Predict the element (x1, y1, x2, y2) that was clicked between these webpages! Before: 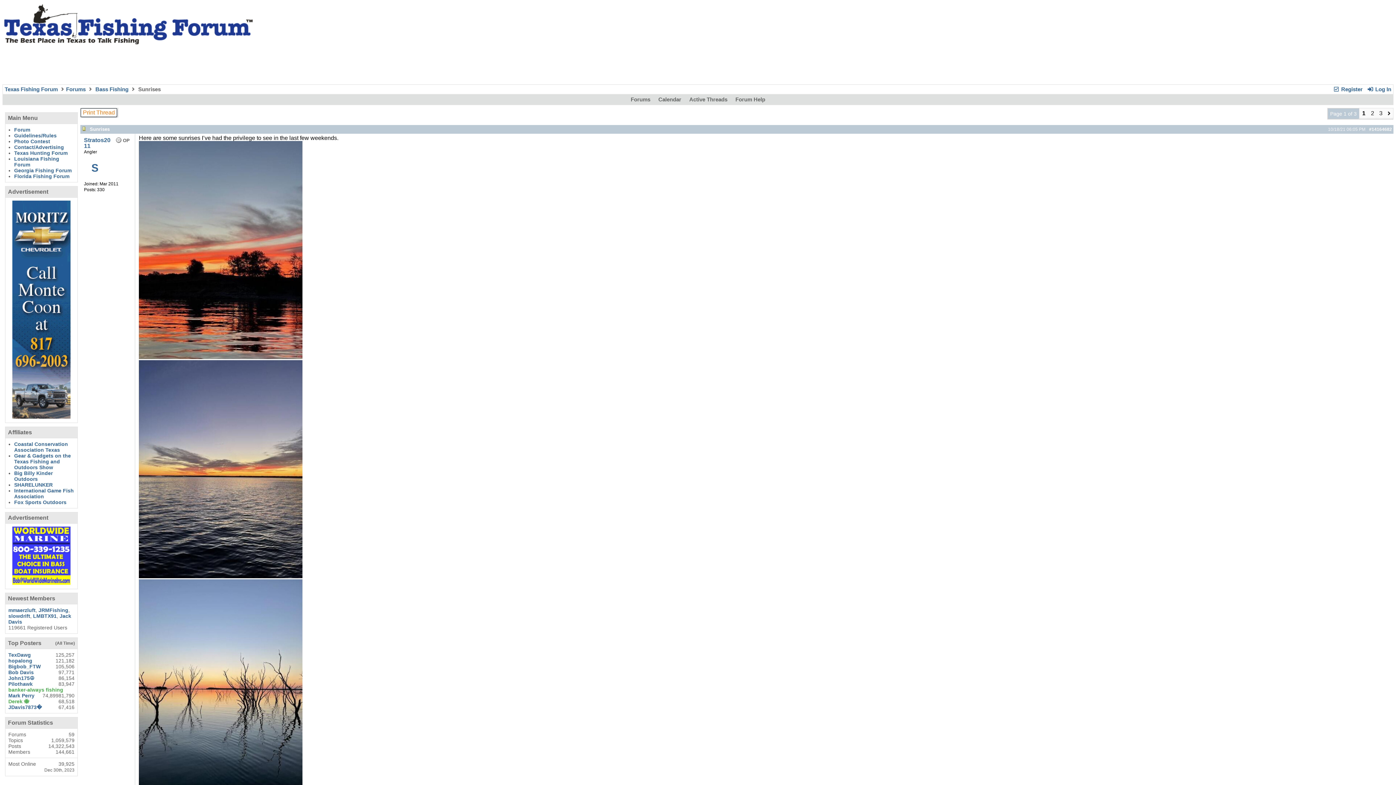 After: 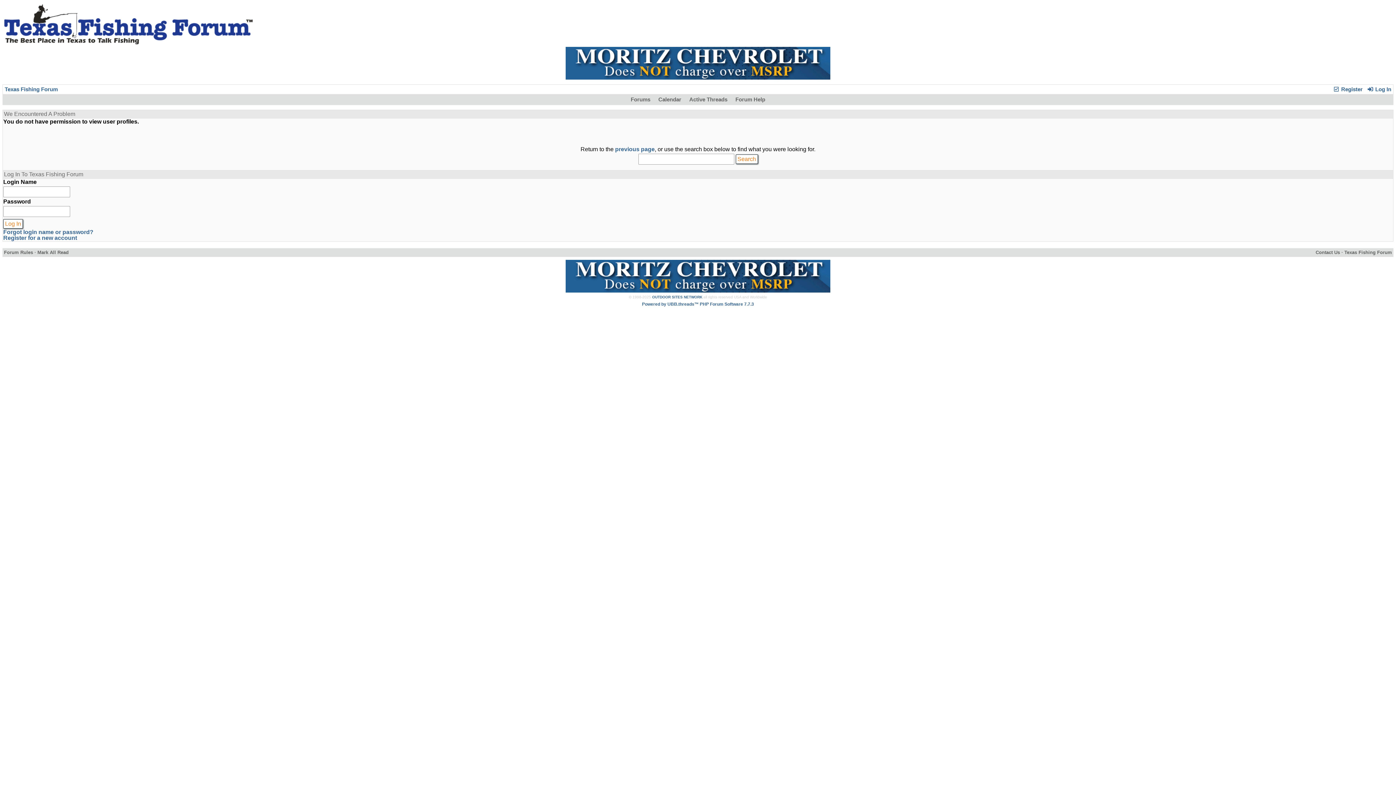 Action: label: LMBTX91 bbox: (33, 613, 56, 619)